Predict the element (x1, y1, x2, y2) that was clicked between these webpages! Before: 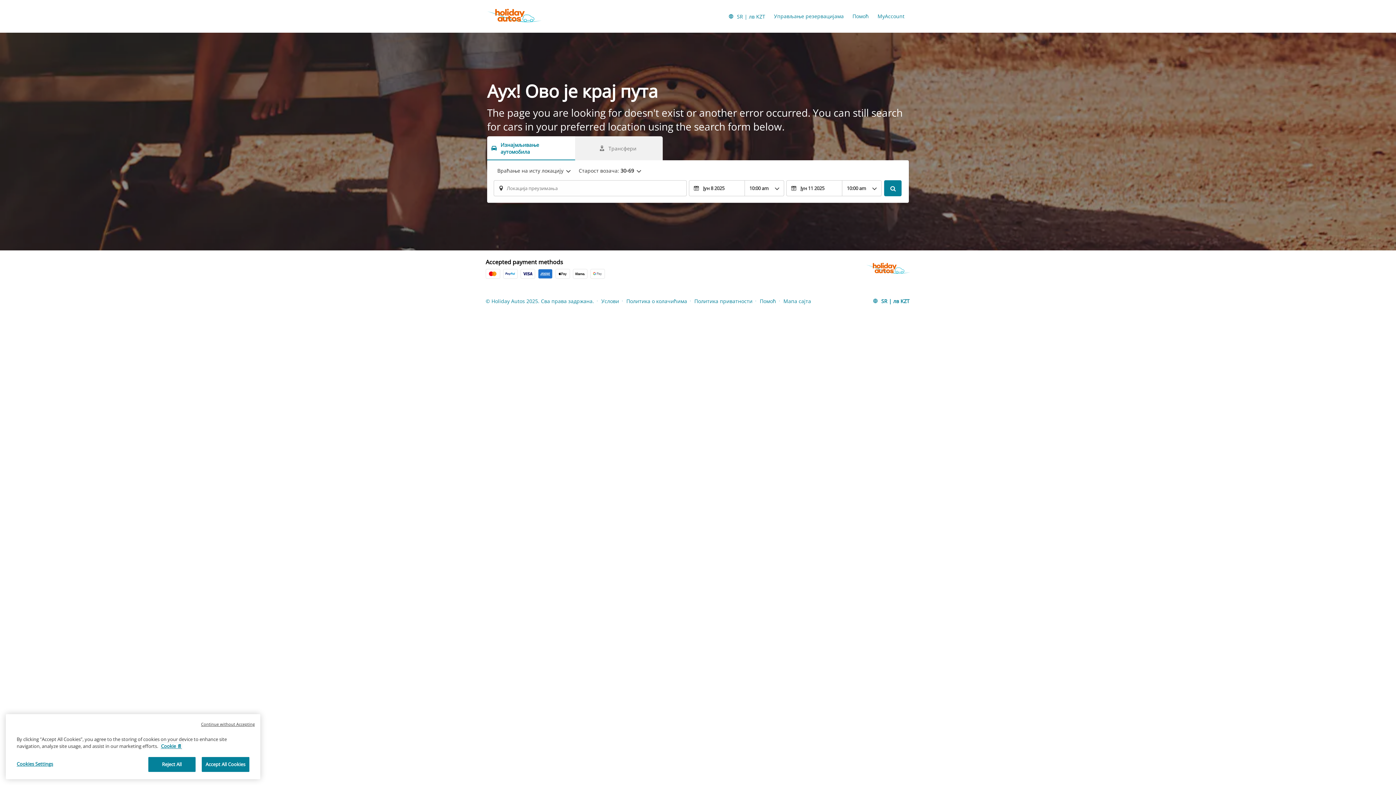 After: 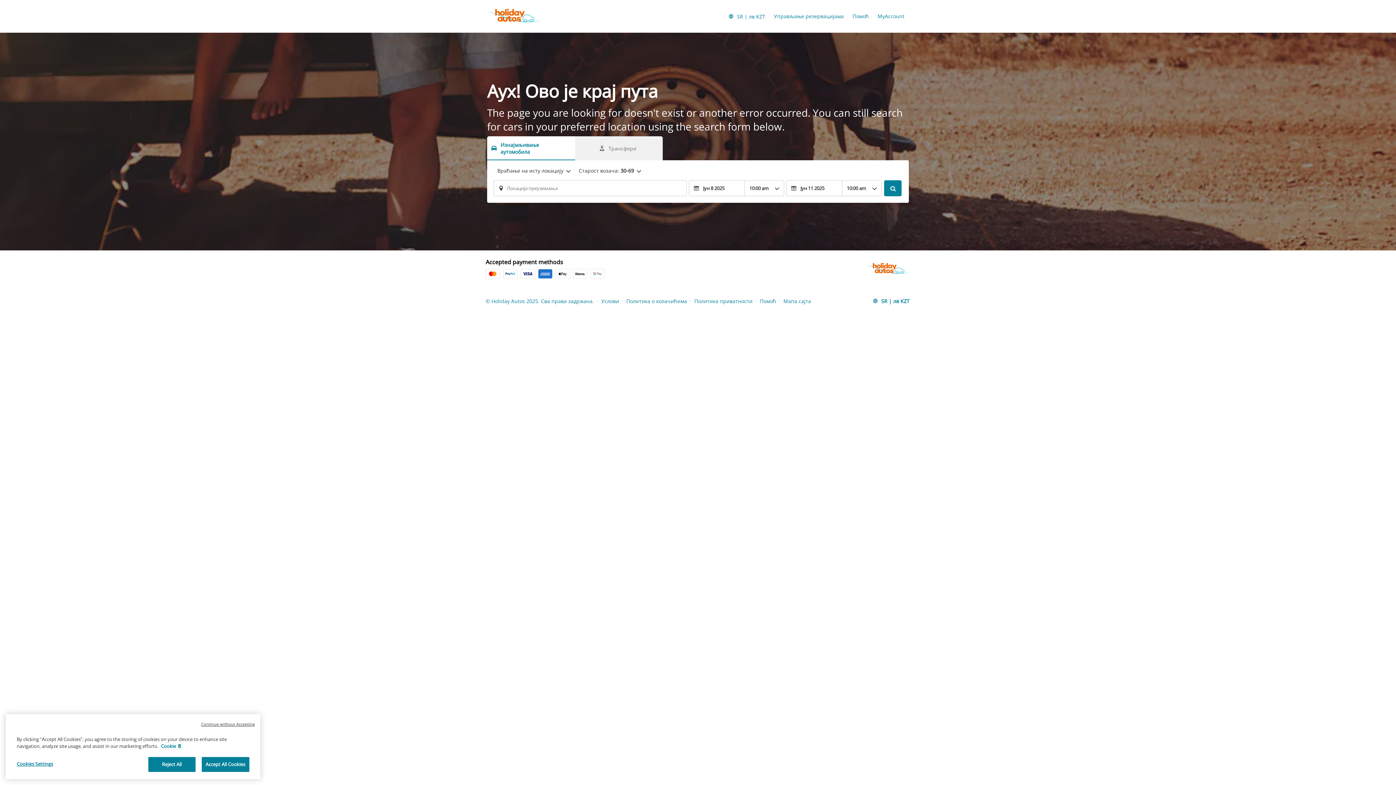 Action: bbox: (161, 779, 181, 786) label: More information about your privacy, opens in a new tab